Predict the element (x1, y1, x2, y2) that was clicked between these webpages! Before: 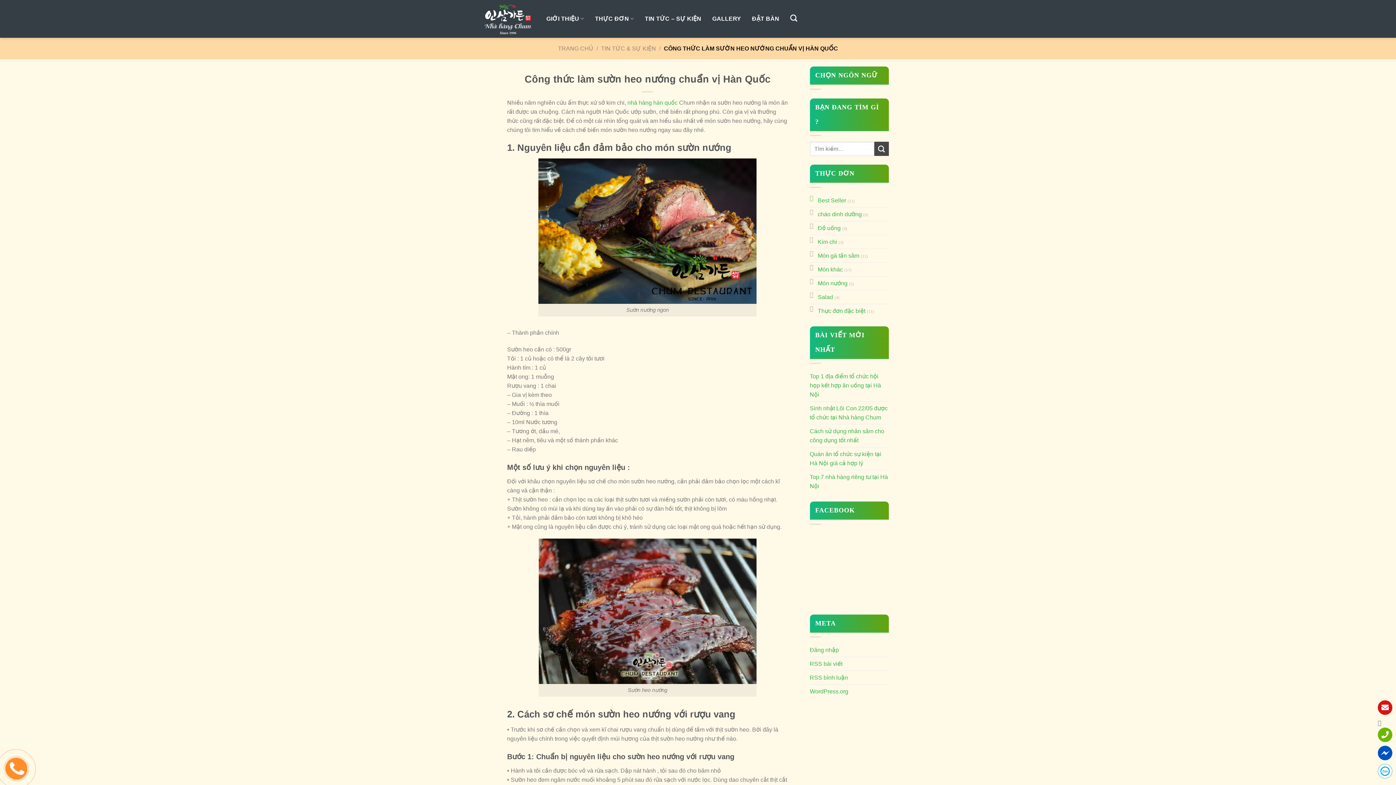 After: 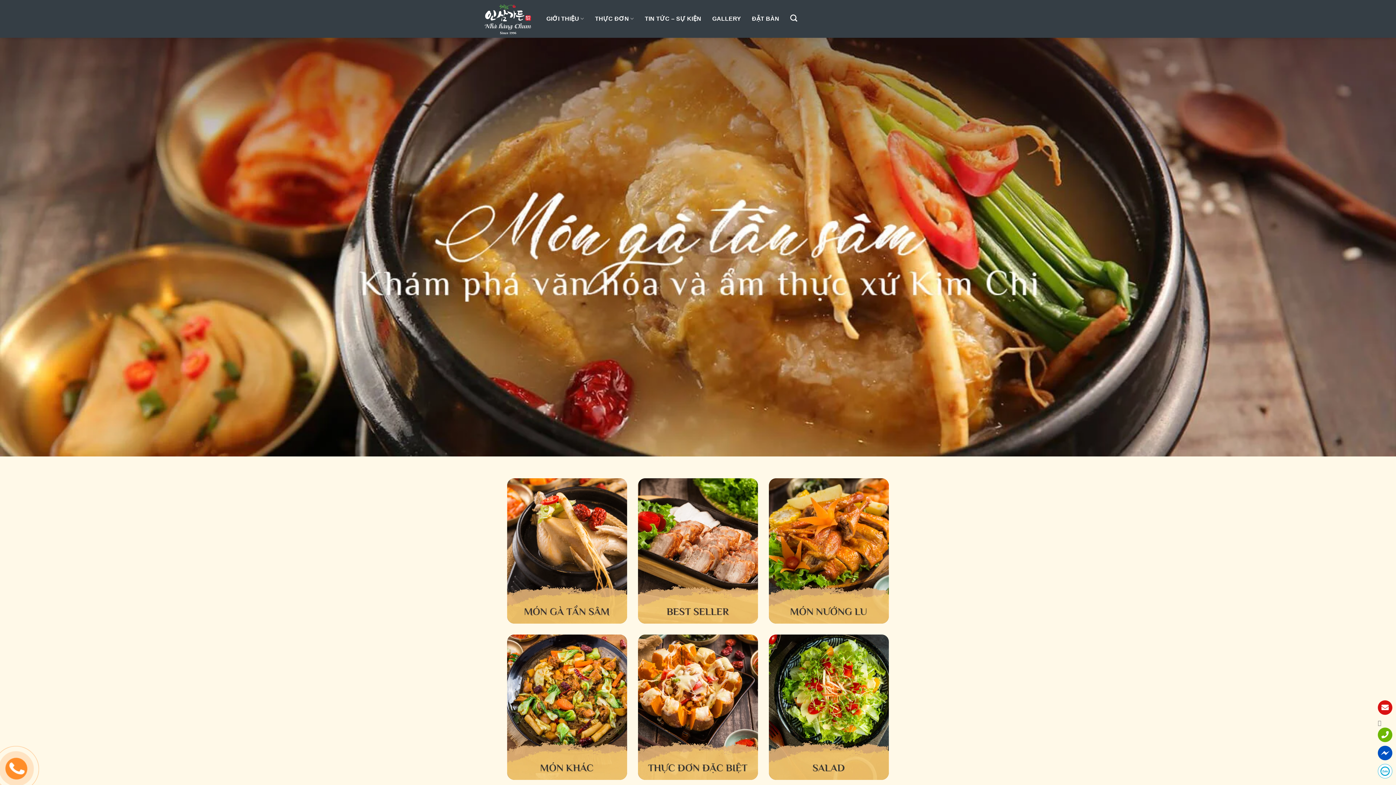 Action: label: THỰC ĐƠN bbox: (591, 15, 637, 22)